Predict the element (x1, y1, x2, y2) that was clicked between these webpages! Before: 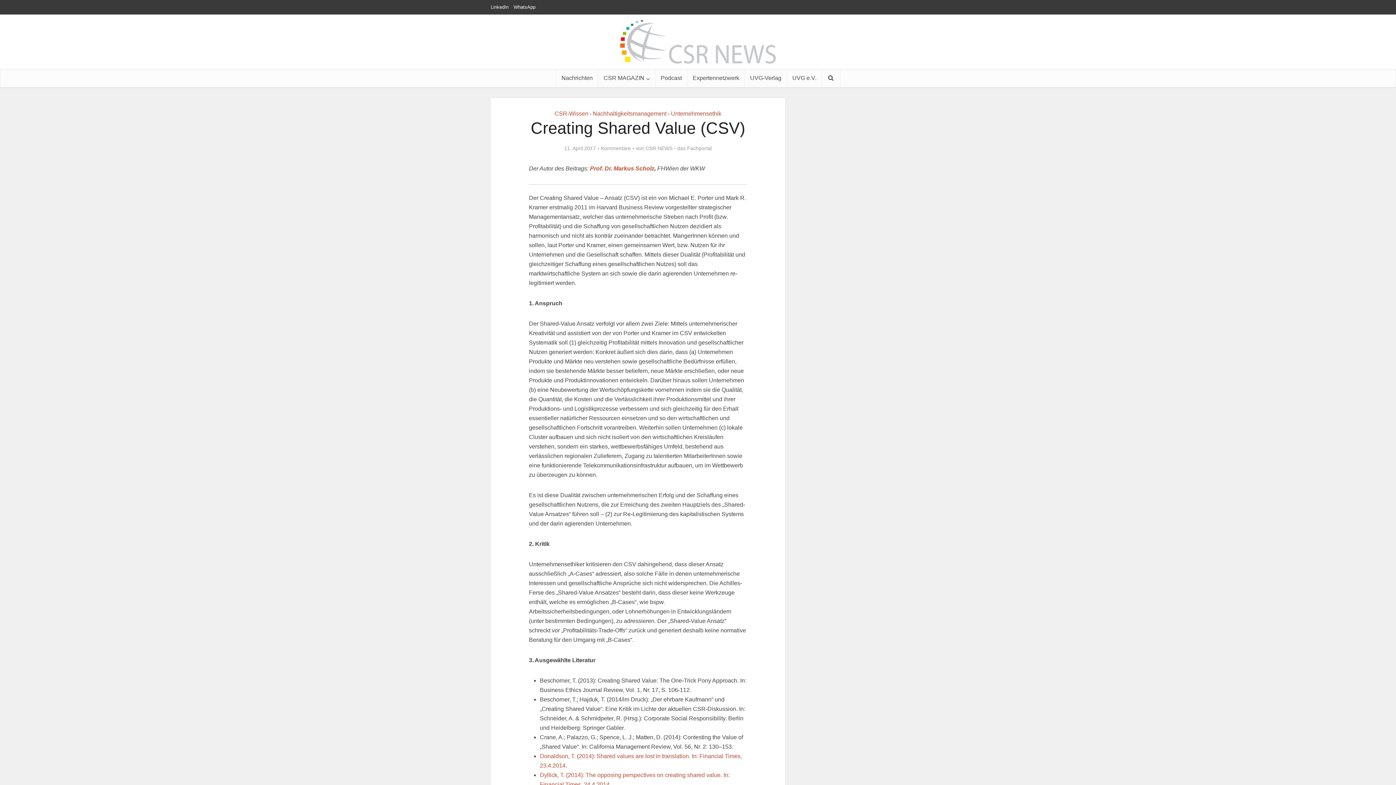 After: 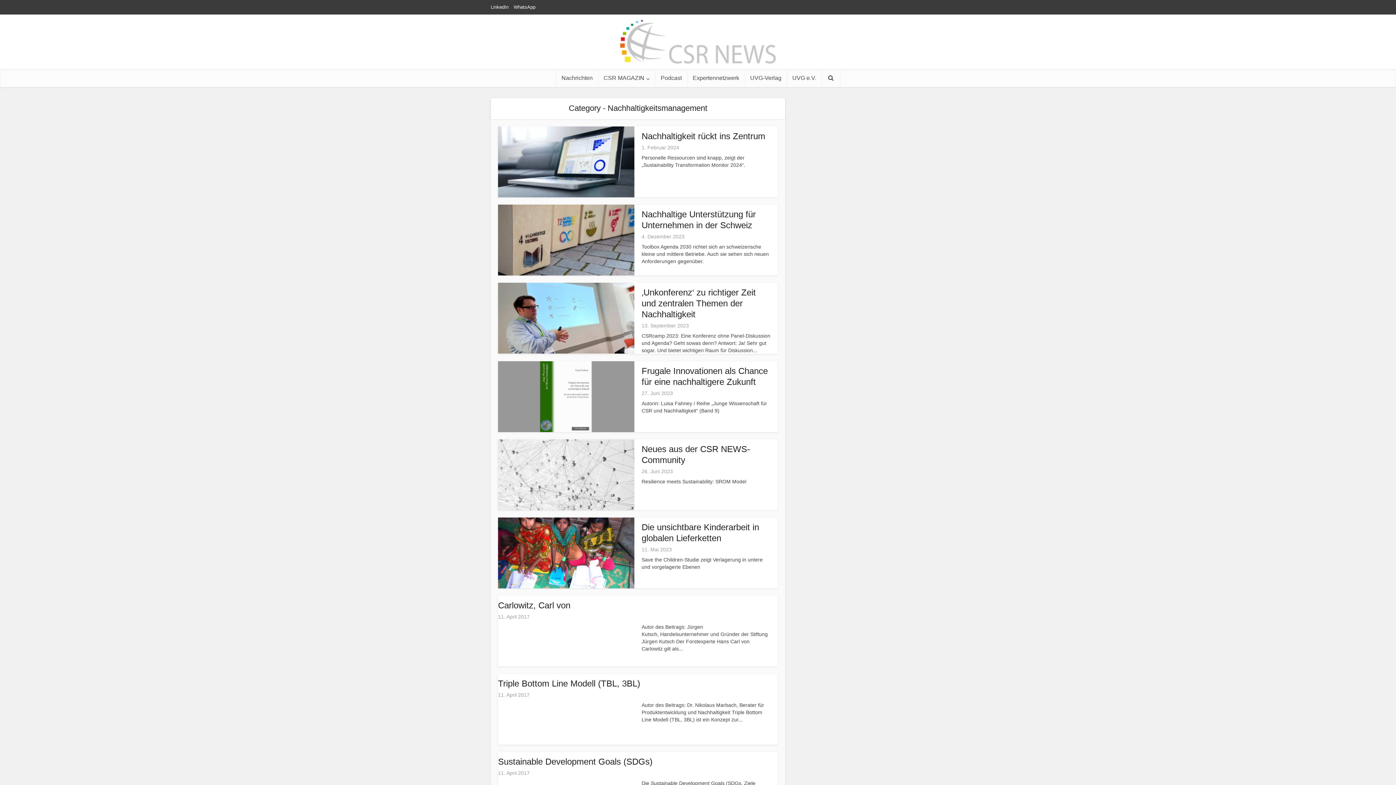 Action: label: Nachhaltigkeitsmanagement bbox: (592, 110, 666, 116)